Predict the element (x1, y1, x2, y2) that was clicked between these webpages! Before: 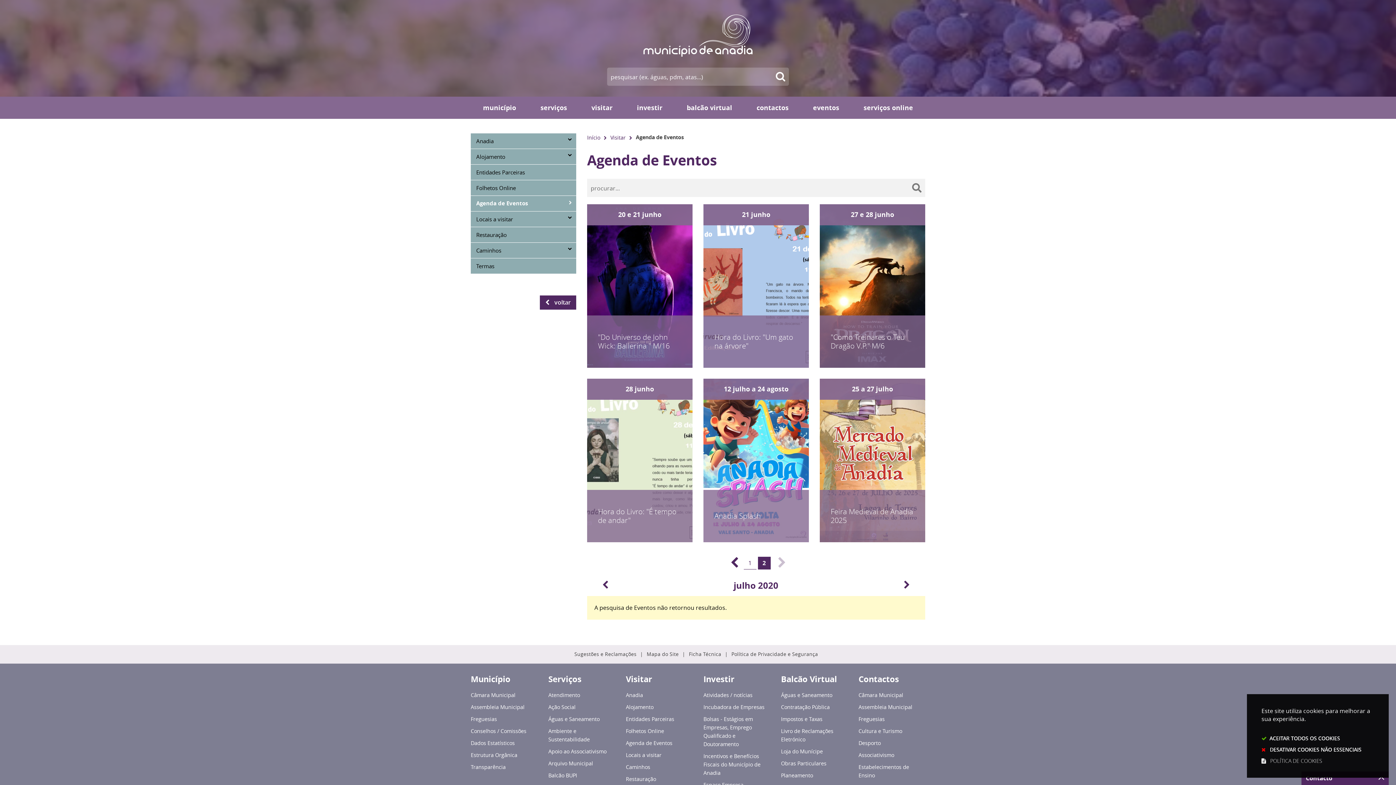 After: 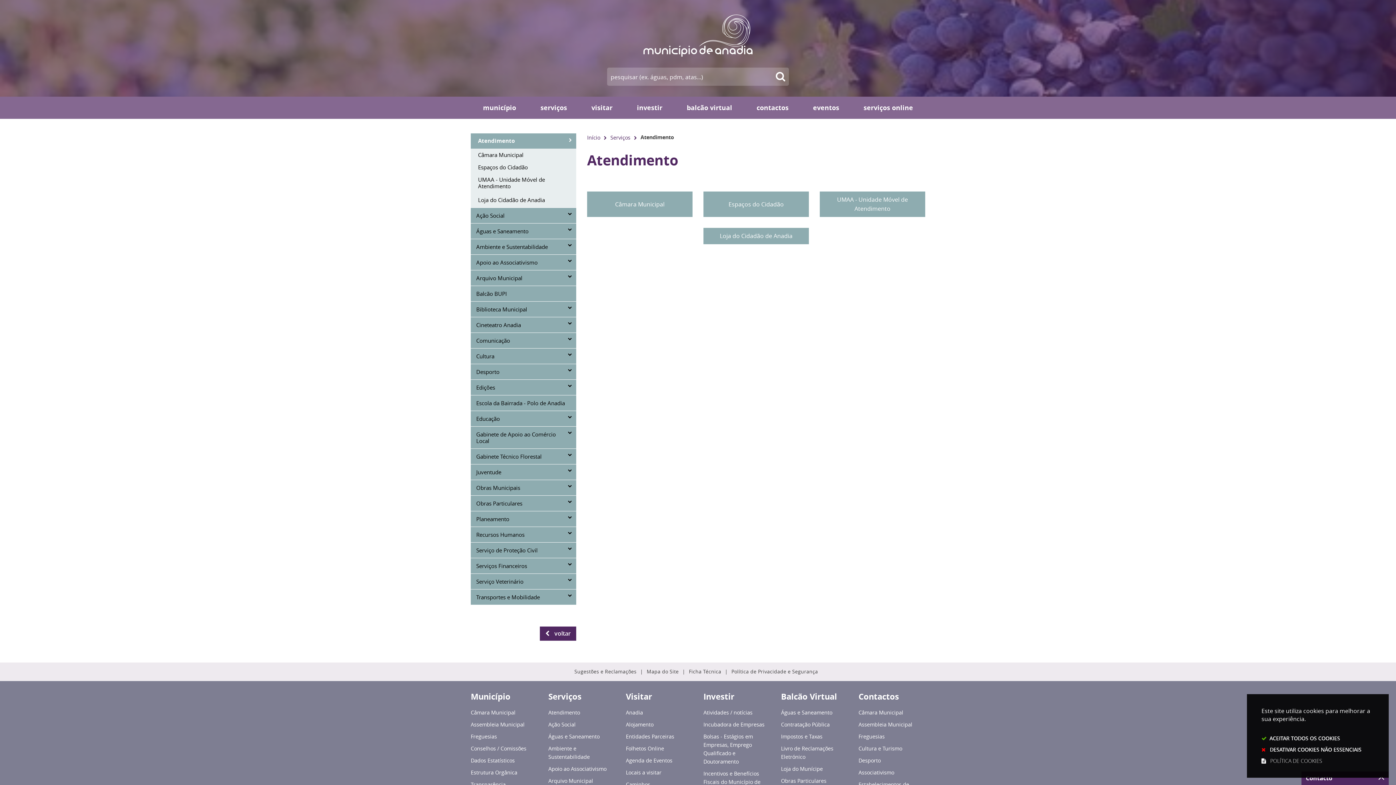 Action: bbox: (548, 691, 615, 701) label: Atendimento